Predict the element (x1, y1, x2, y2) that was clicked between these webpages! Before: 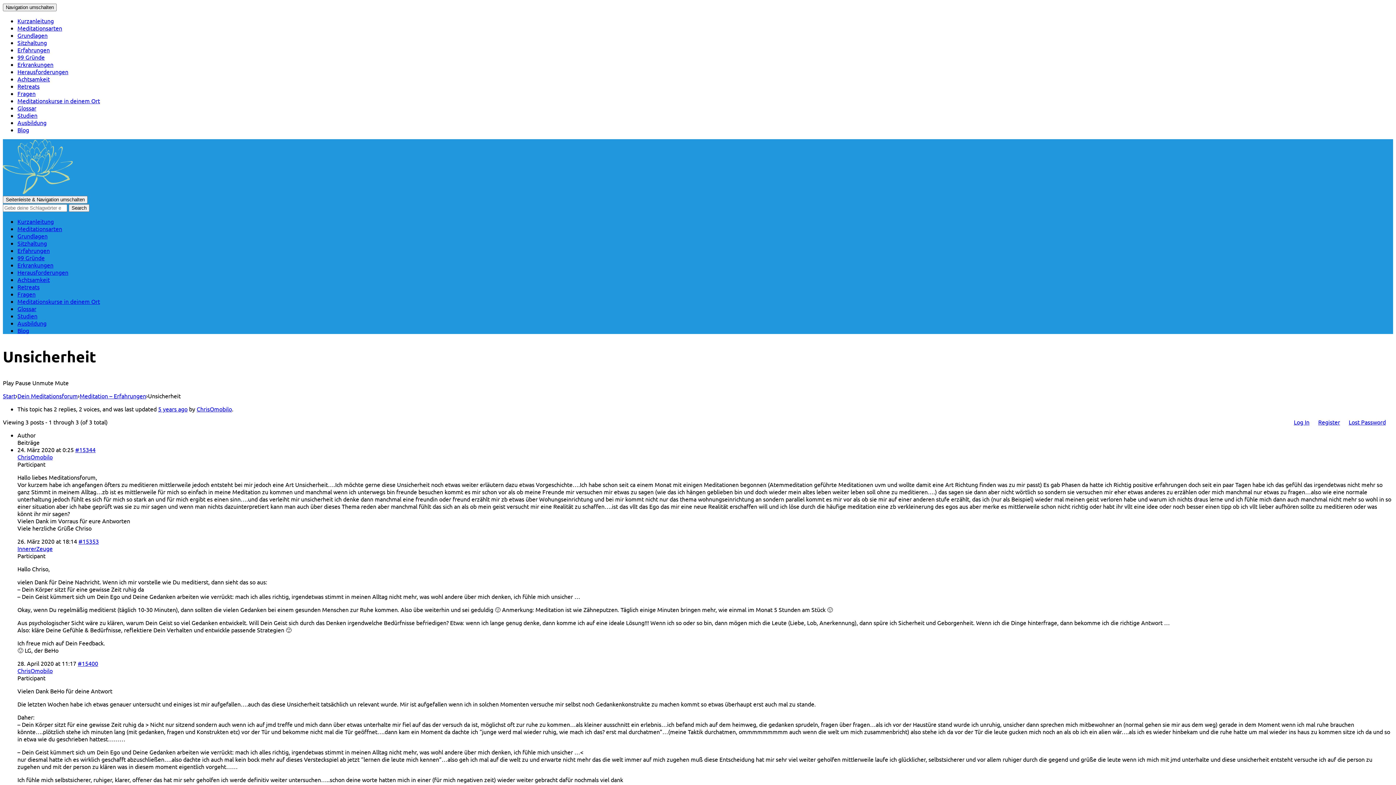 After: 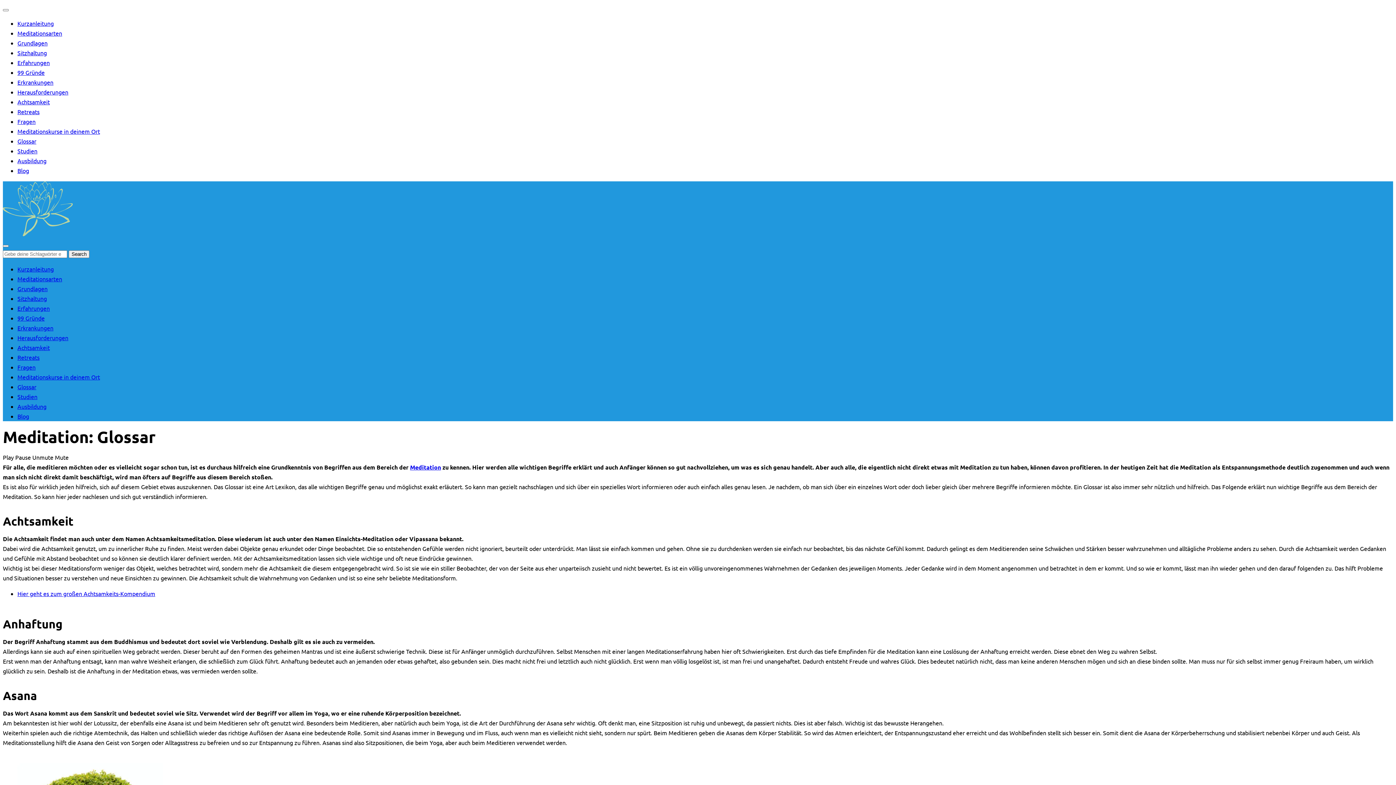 Action: bbox: (17, 305, 36, 312) label: Glossar